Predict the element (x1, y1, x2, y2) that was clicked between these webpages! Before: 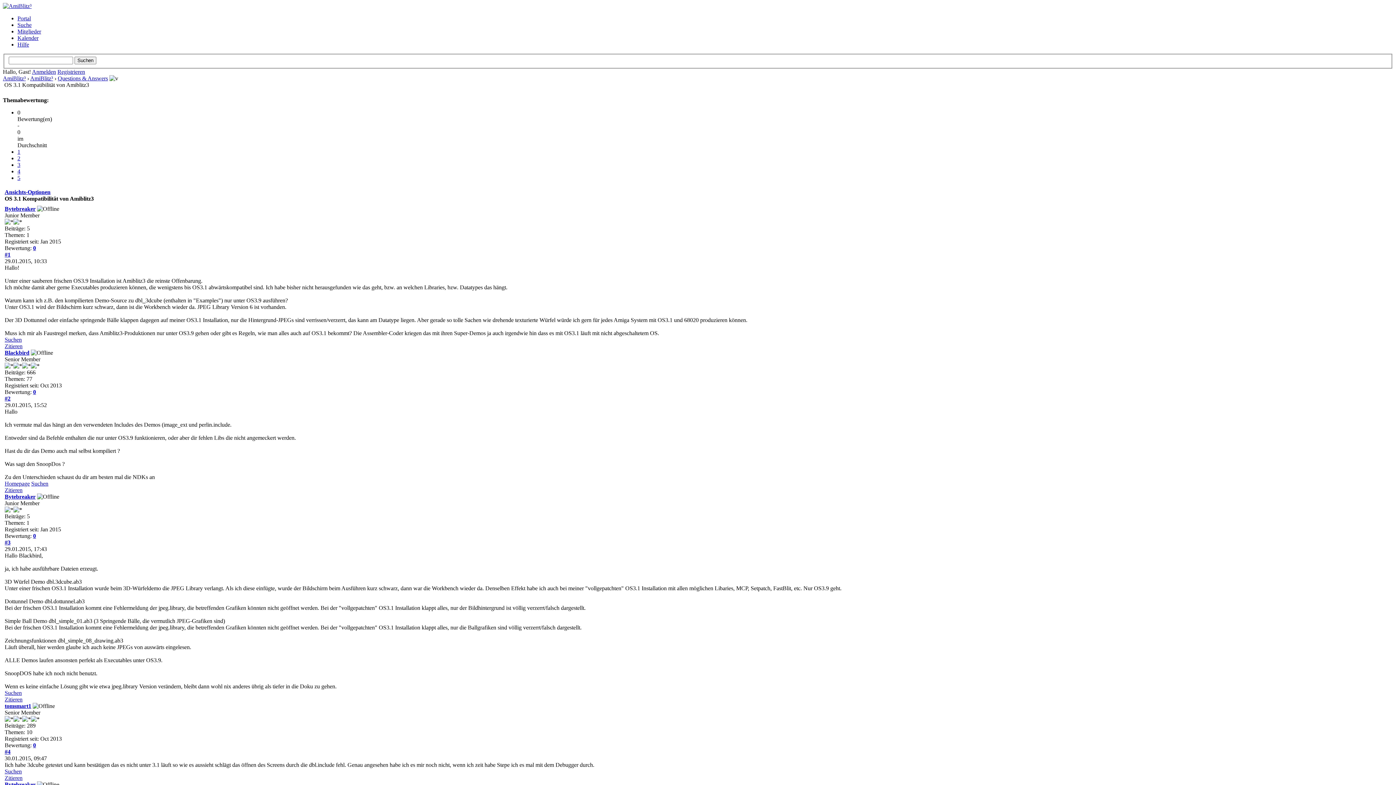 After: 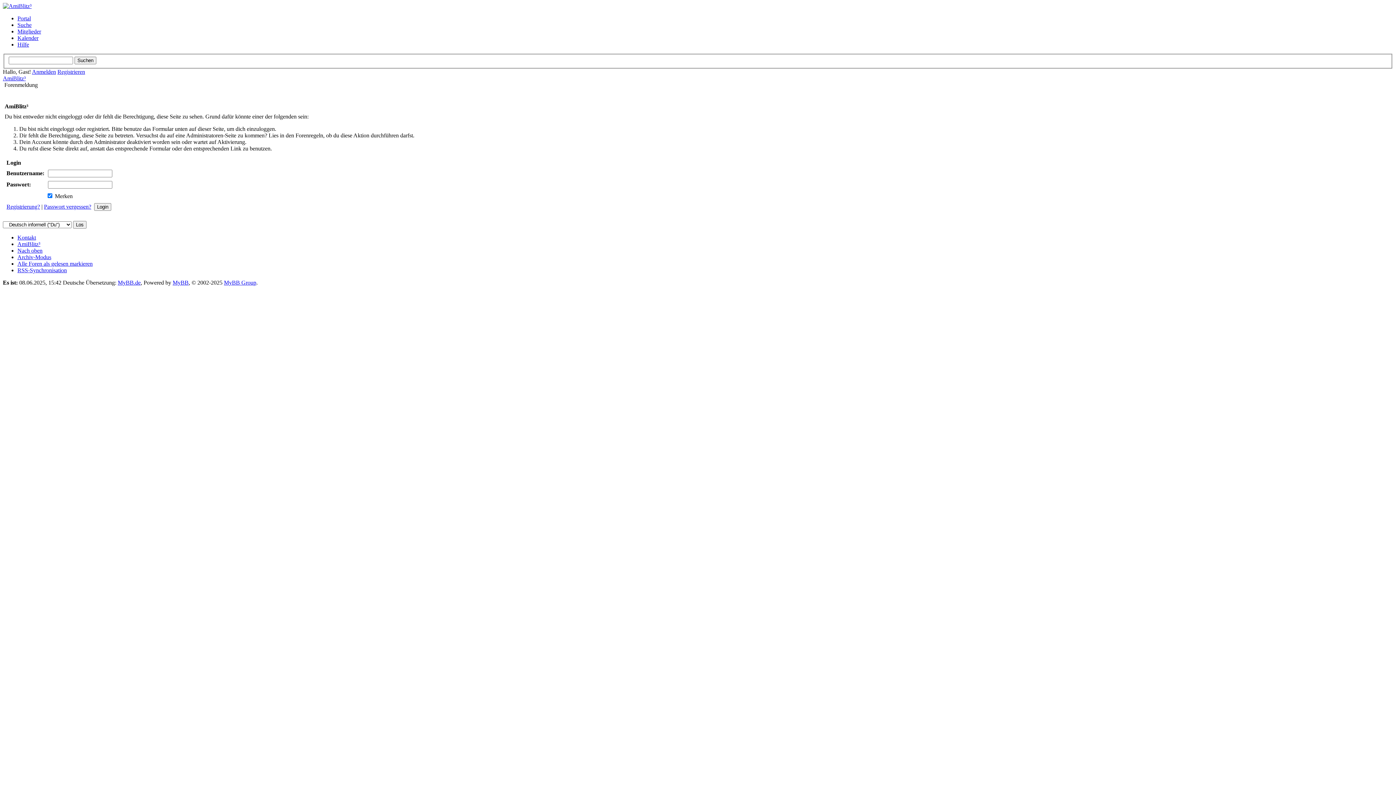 Action: bbox: (4, 775, 22, 781) label: Zitieren